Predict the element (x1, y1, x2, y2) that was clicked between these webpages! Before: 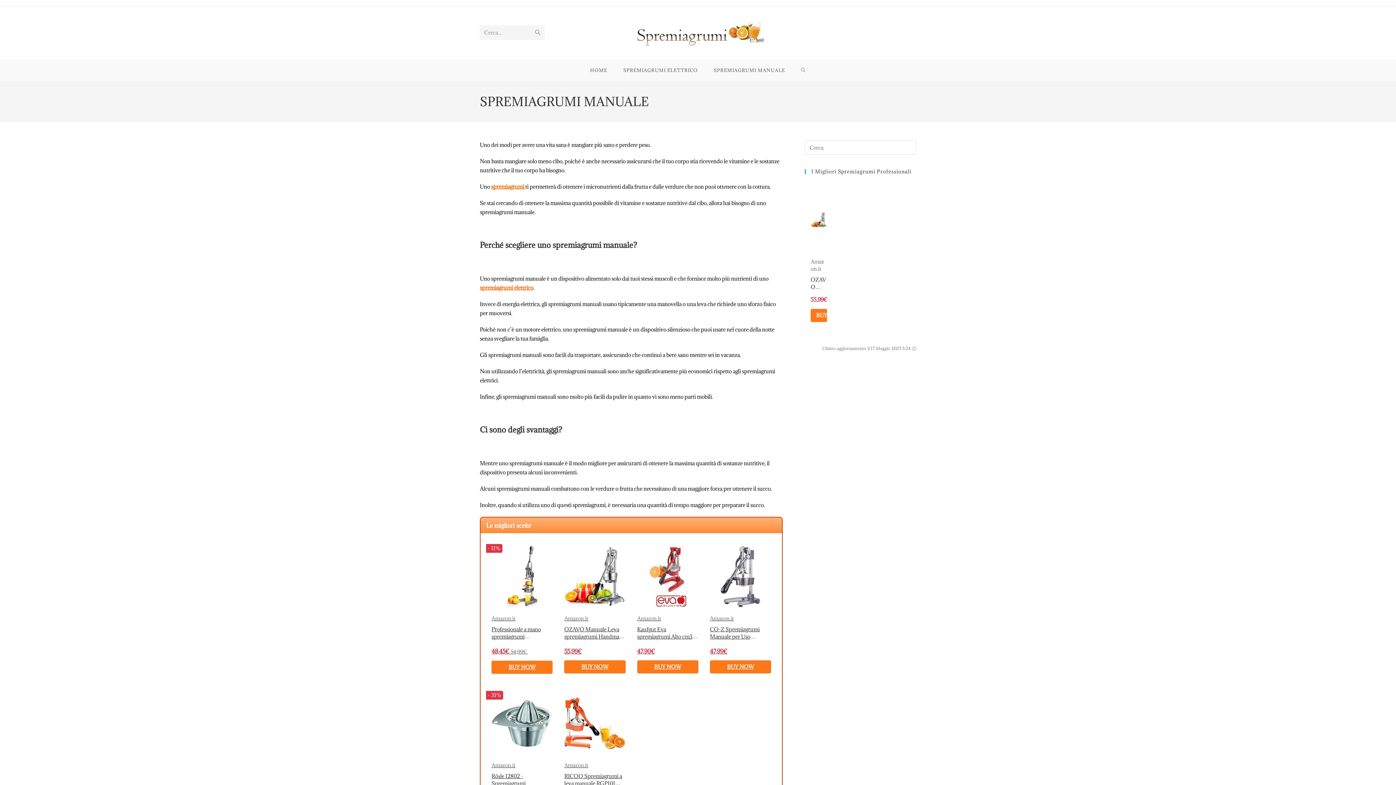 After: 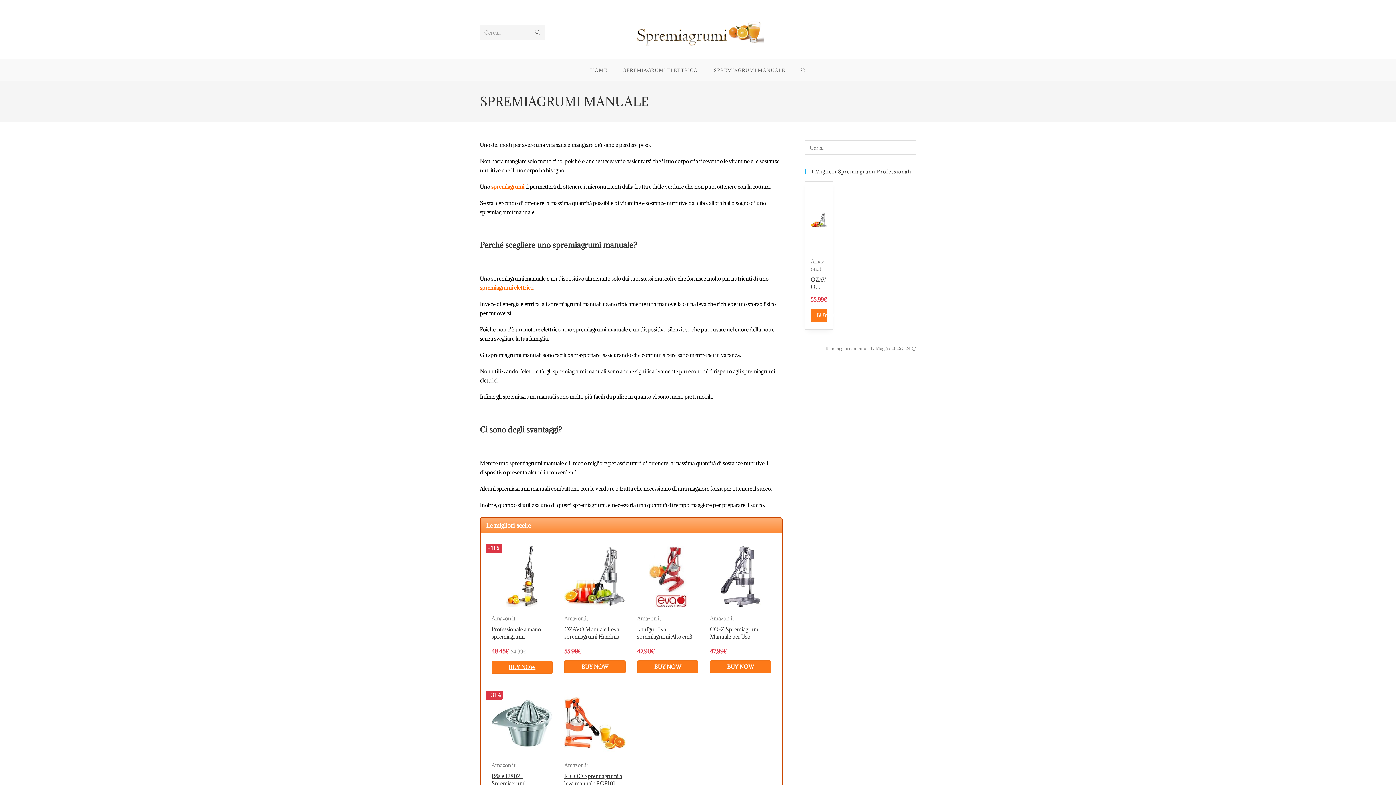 Action: bbox: (810, 183, 827, 303) label: Amazon.it
OZAVO Manuale Leva spremiagrumi Handmade professionale multi alta qualità di funzione Gastronomia spremiagrumi Granada
55,99€